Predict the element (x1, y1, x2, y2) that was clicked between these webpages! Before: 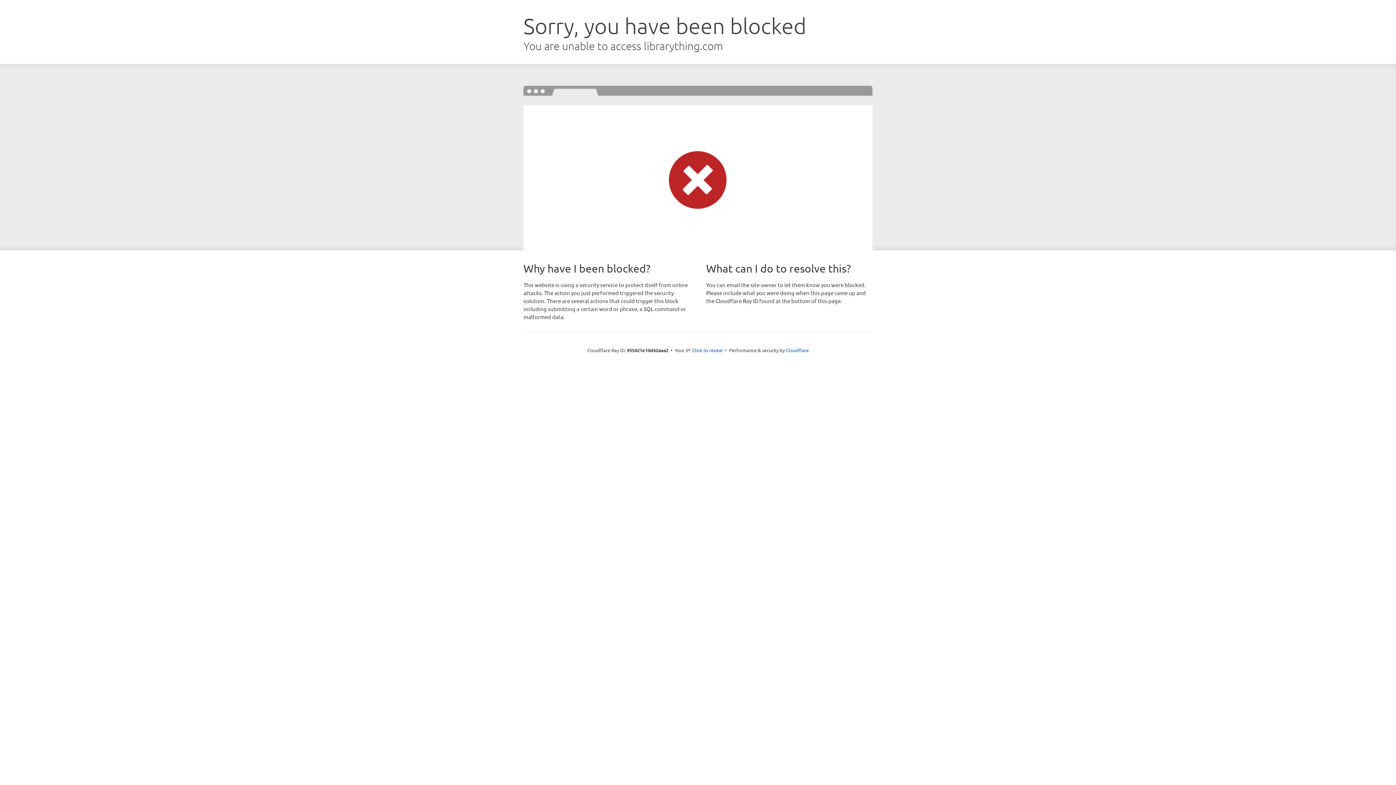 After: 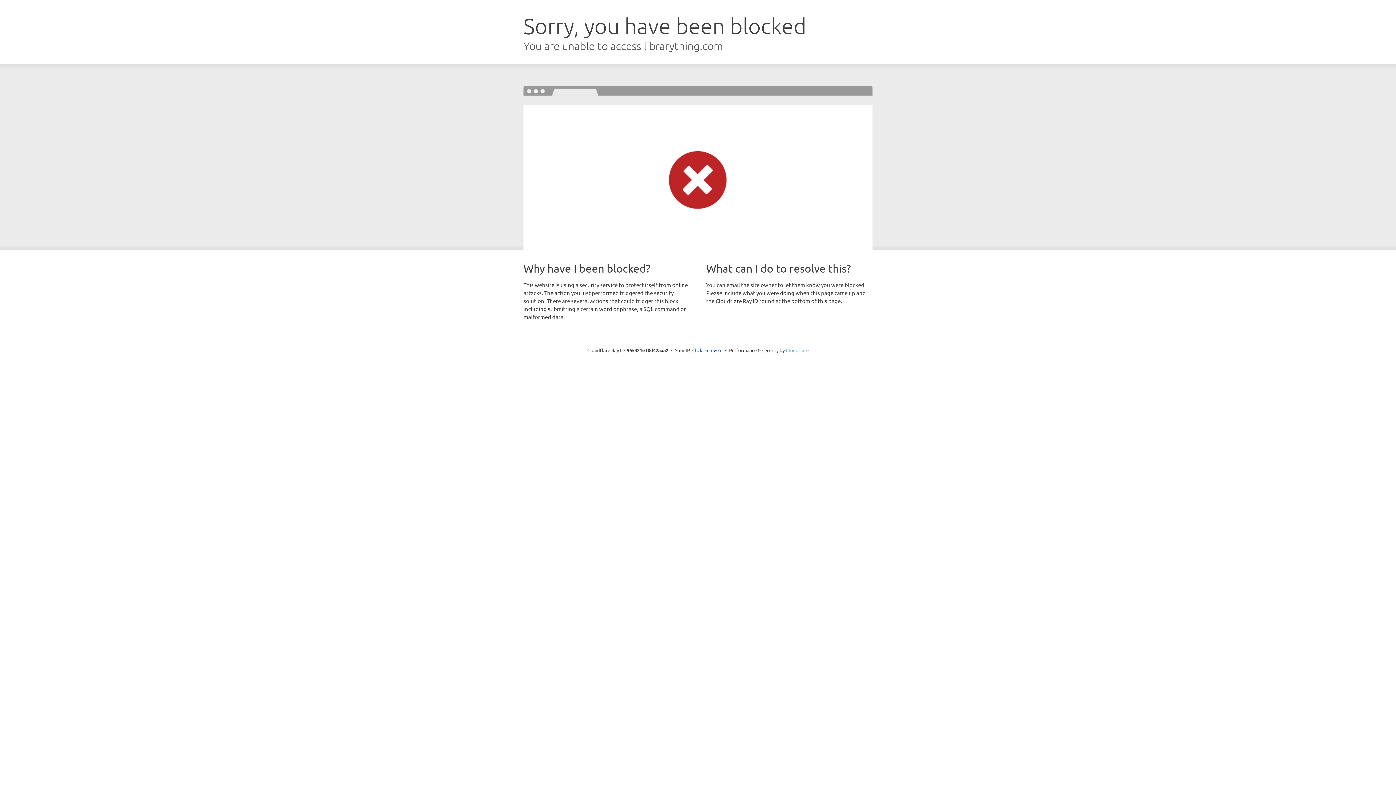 Action: bbox: (786, 347, 808, 353) label: Cloudflare